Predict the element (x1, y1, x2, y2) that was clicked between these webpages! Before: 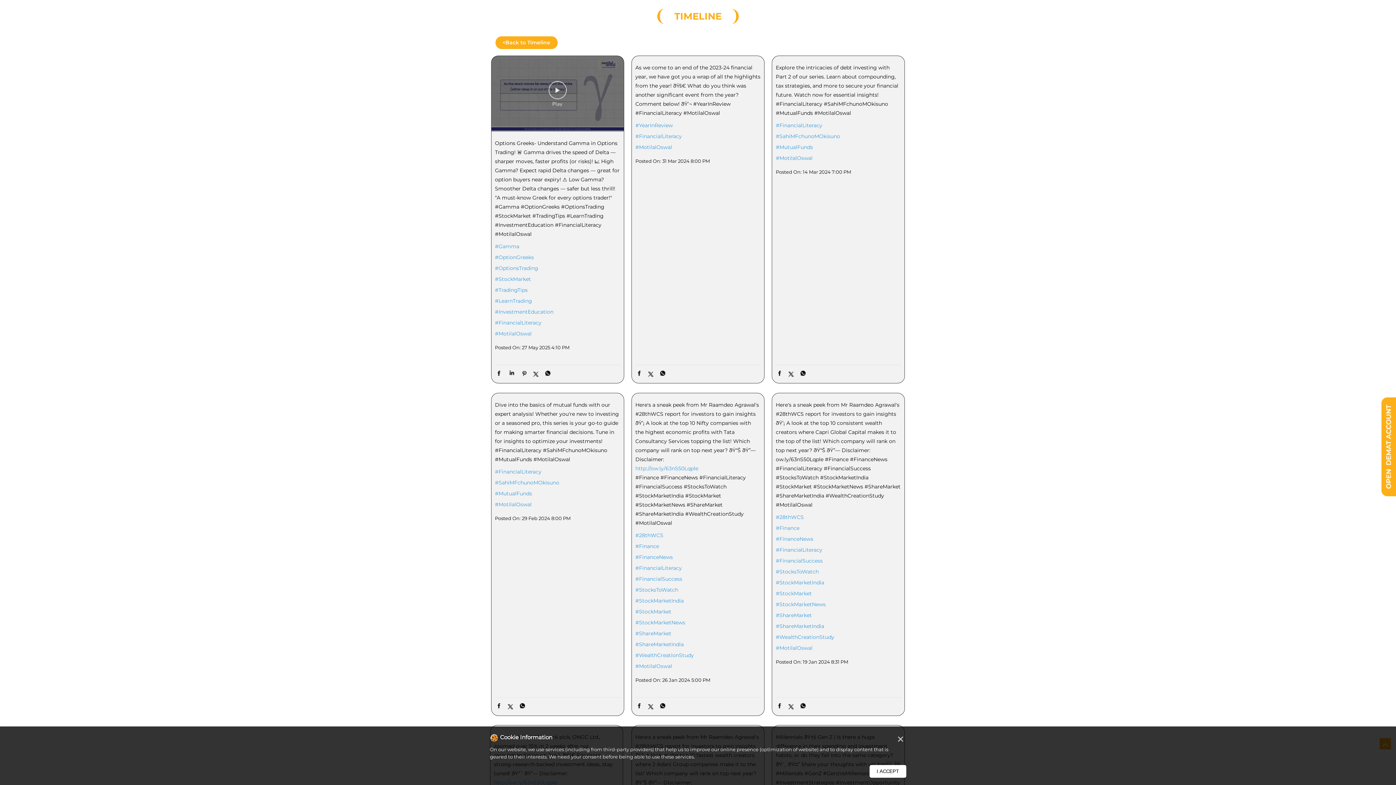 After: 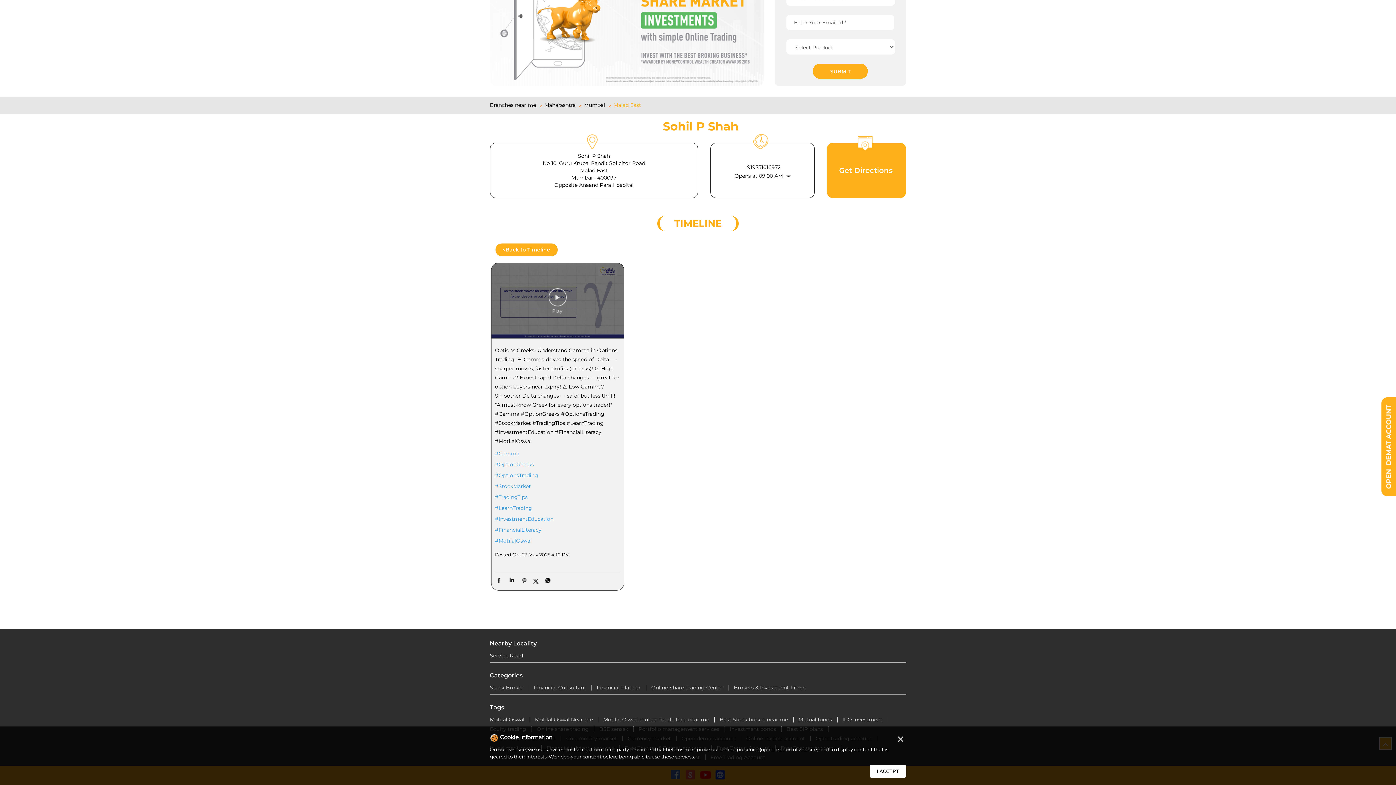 Action: label: #LearnTrading bbox: (495, 297, 620, 304)